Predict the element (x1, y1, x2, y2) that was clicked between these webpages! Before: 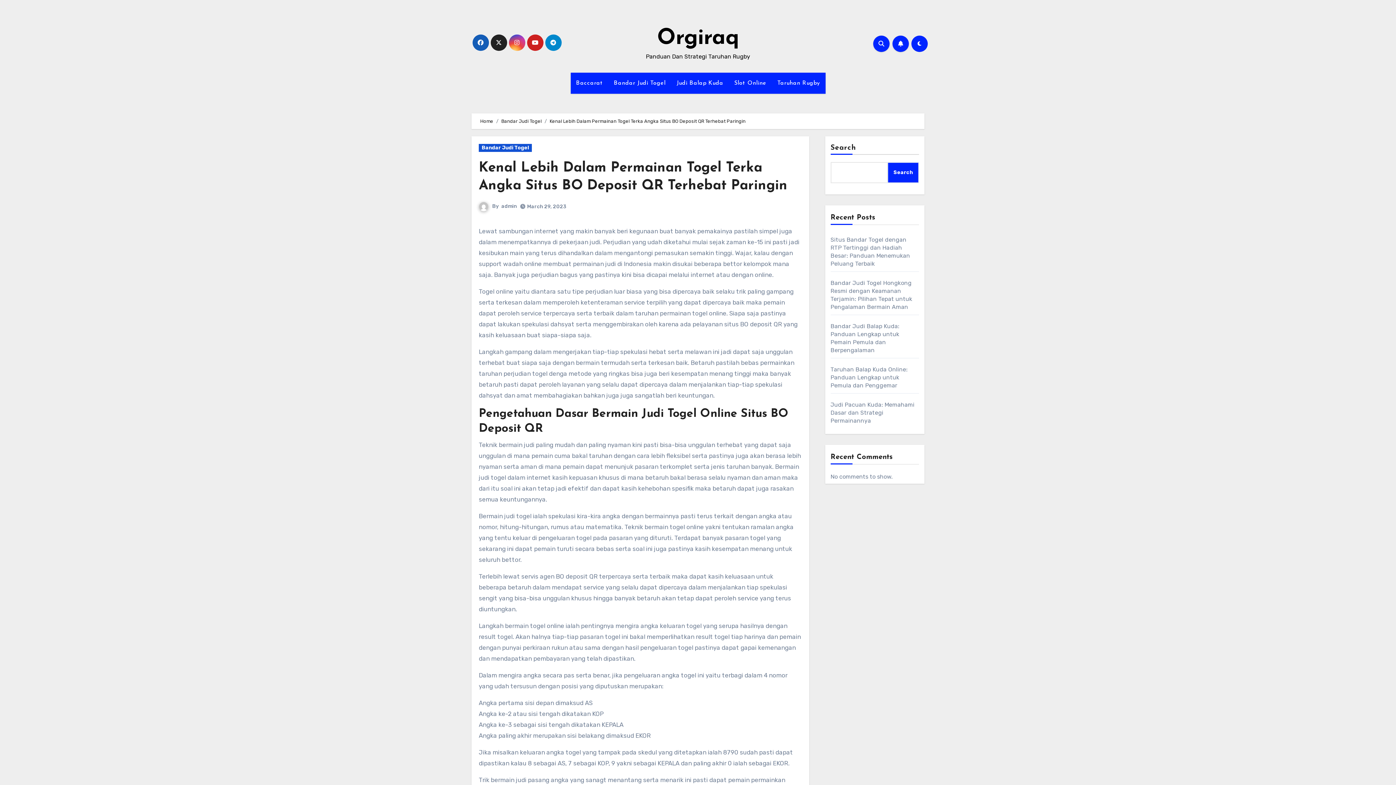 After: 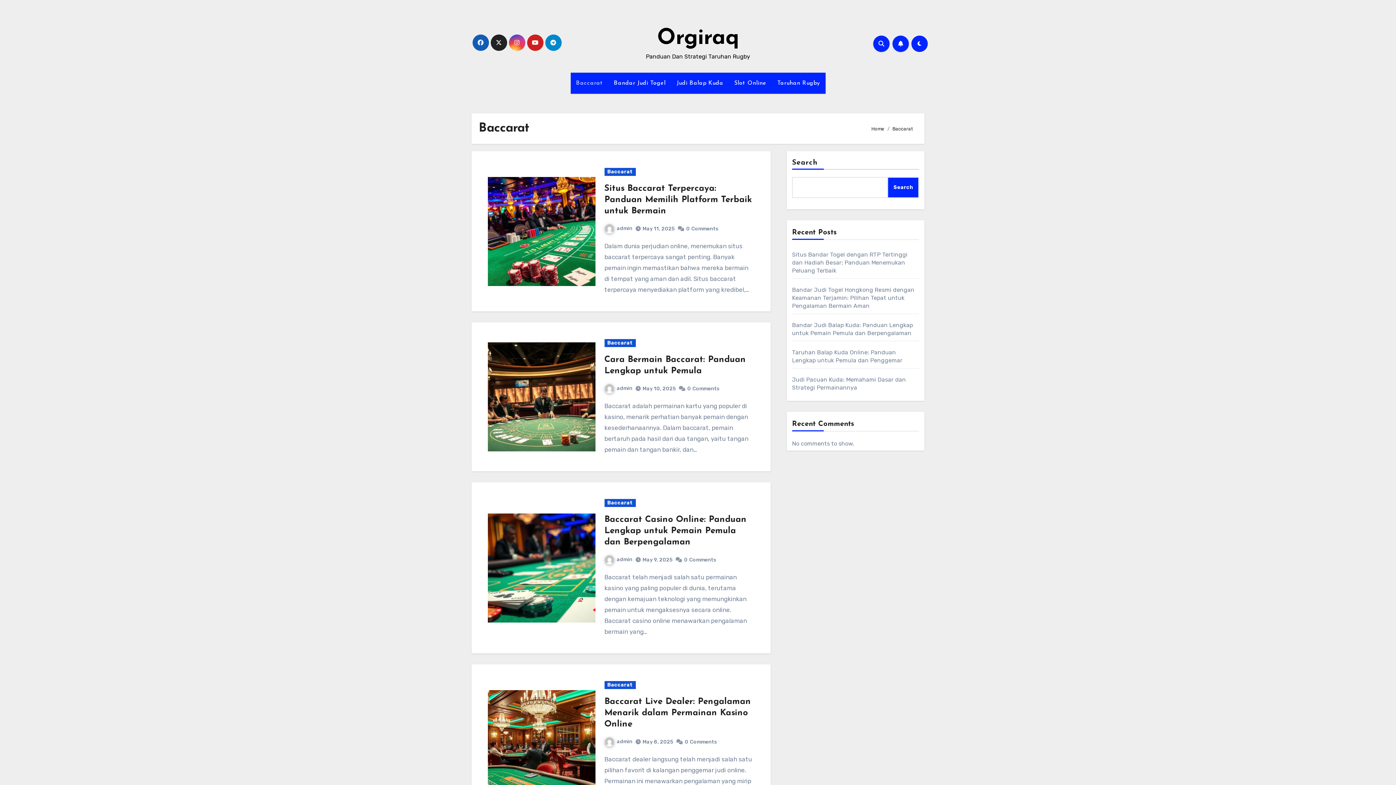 Action: bbox: (570, 72, 608, 93) label: Baccarat